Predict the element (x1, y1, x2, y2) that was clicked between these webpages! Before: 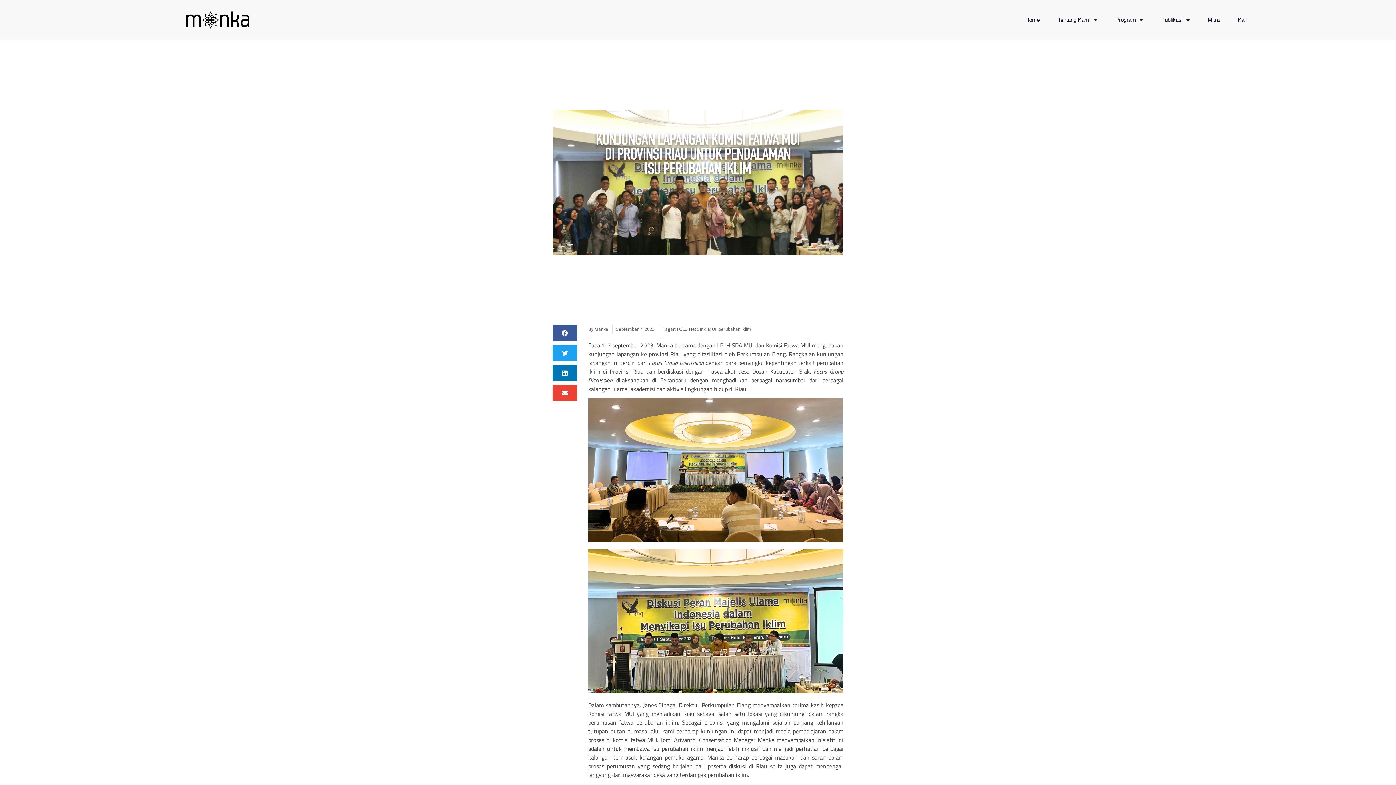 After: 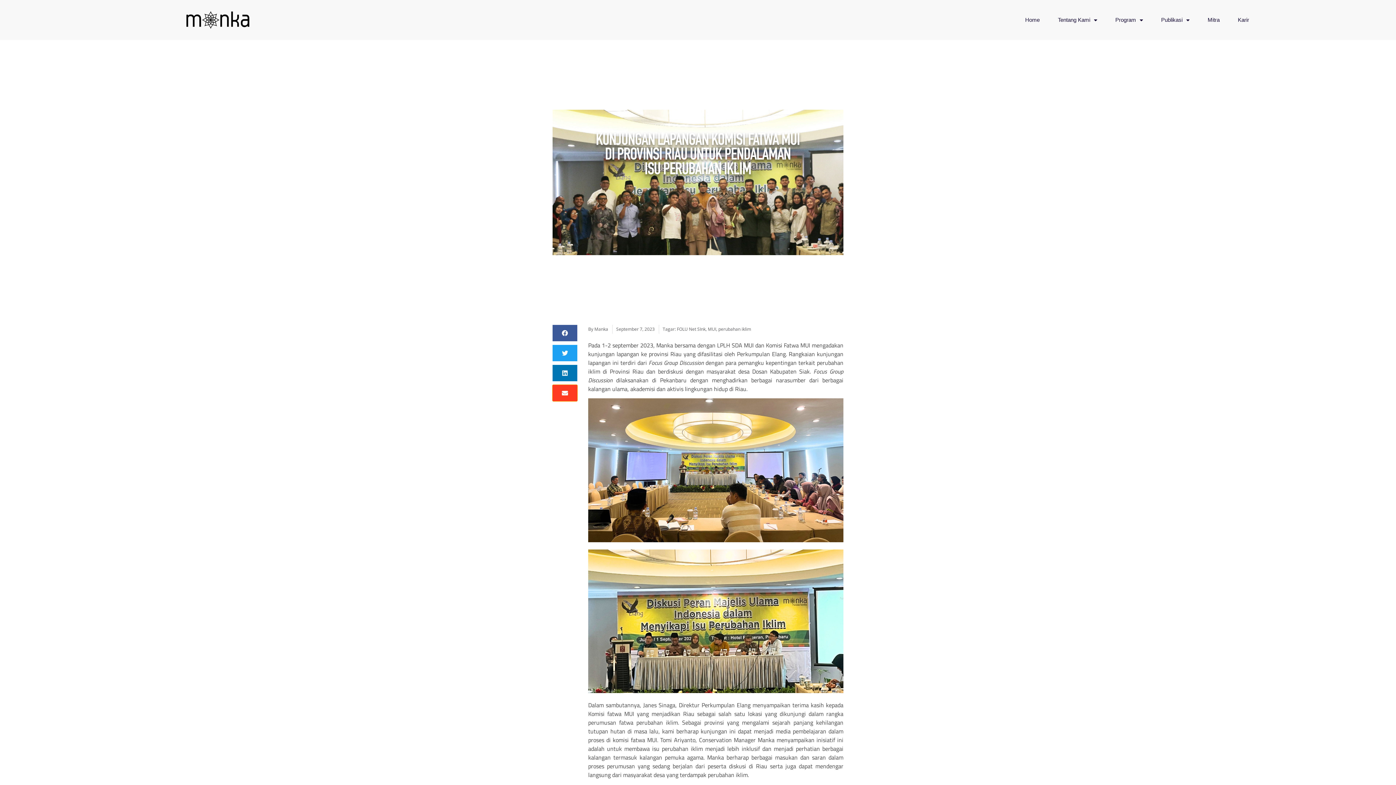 Action: bbox: (552, 385, 577, 401) label: Share on email